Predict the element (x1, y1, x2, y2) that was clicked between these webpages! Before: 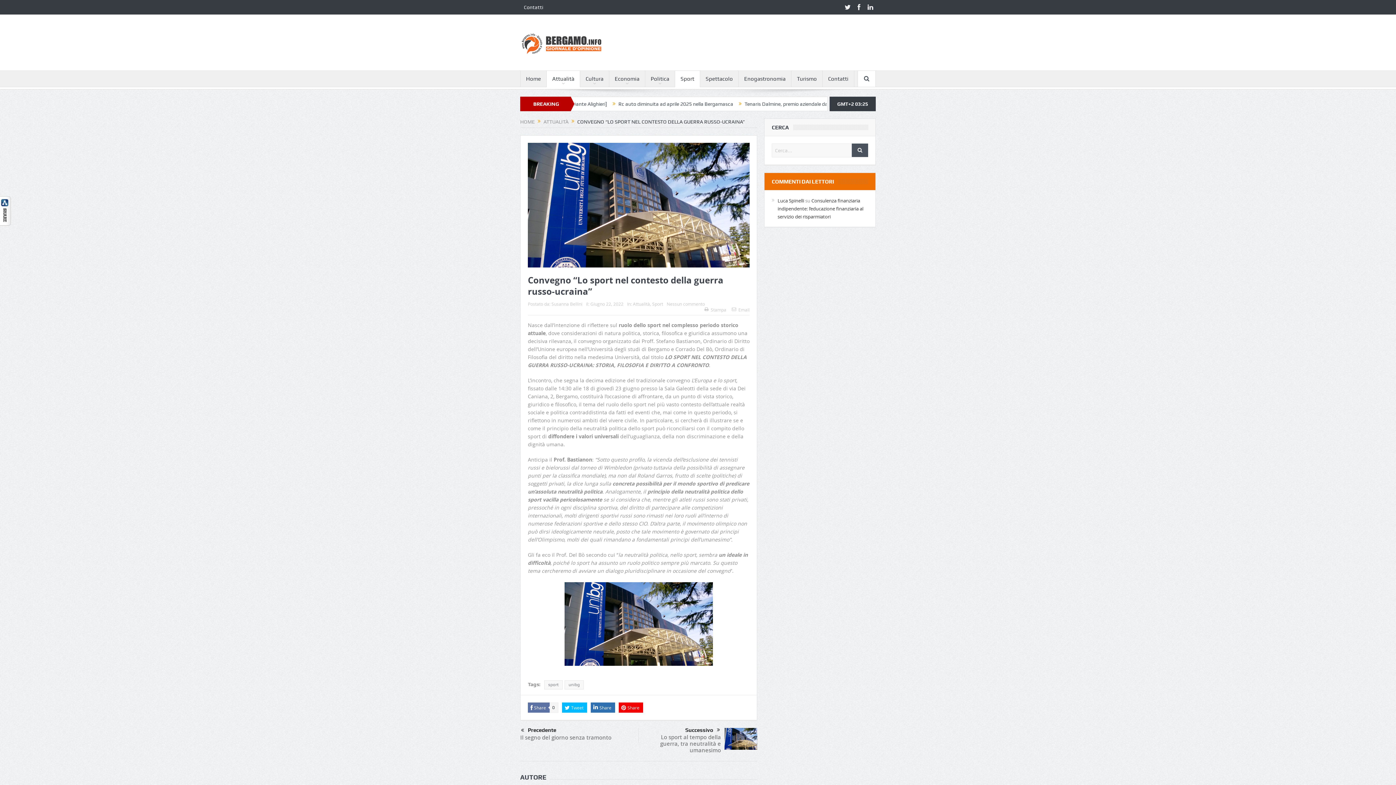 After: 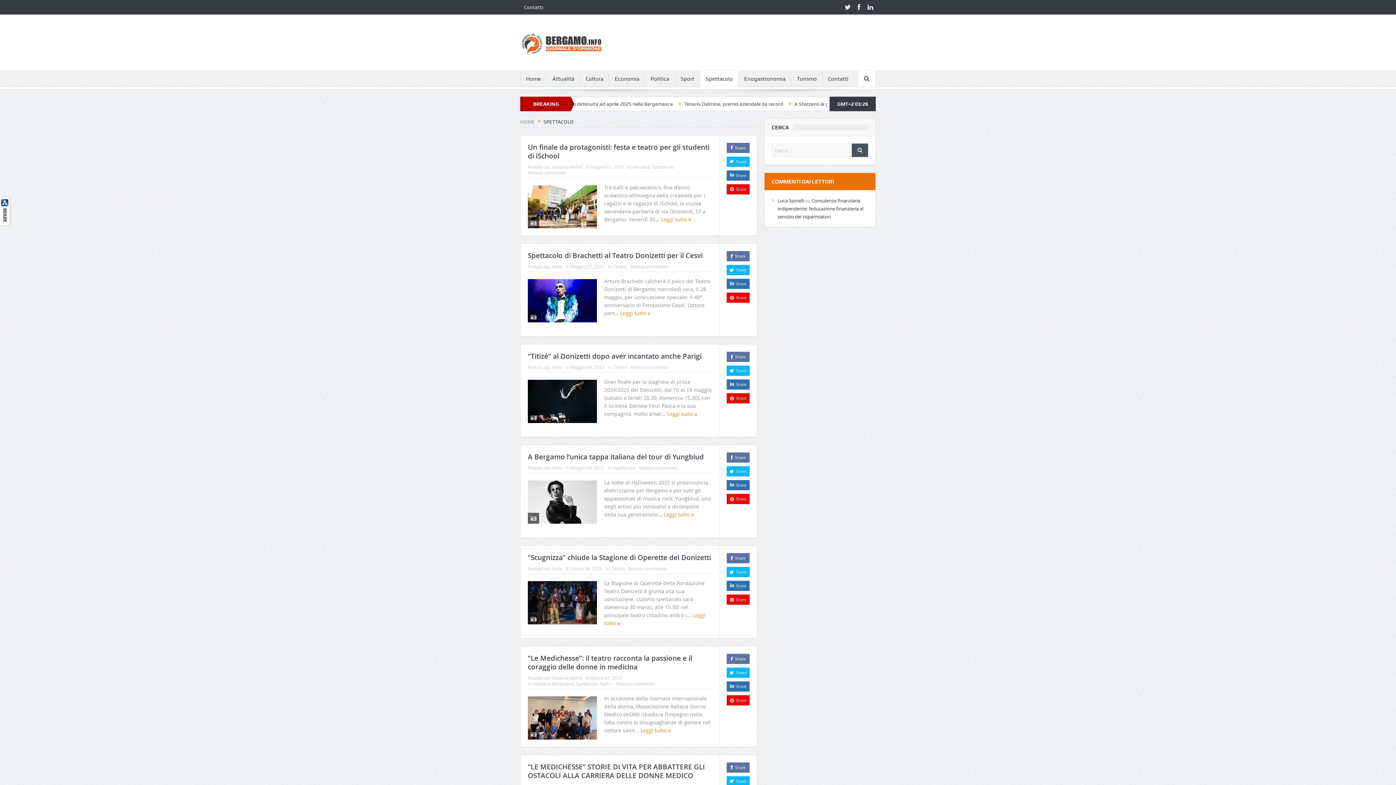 Action: label: Spettacolo bbox: (700, 70, 738, 86)